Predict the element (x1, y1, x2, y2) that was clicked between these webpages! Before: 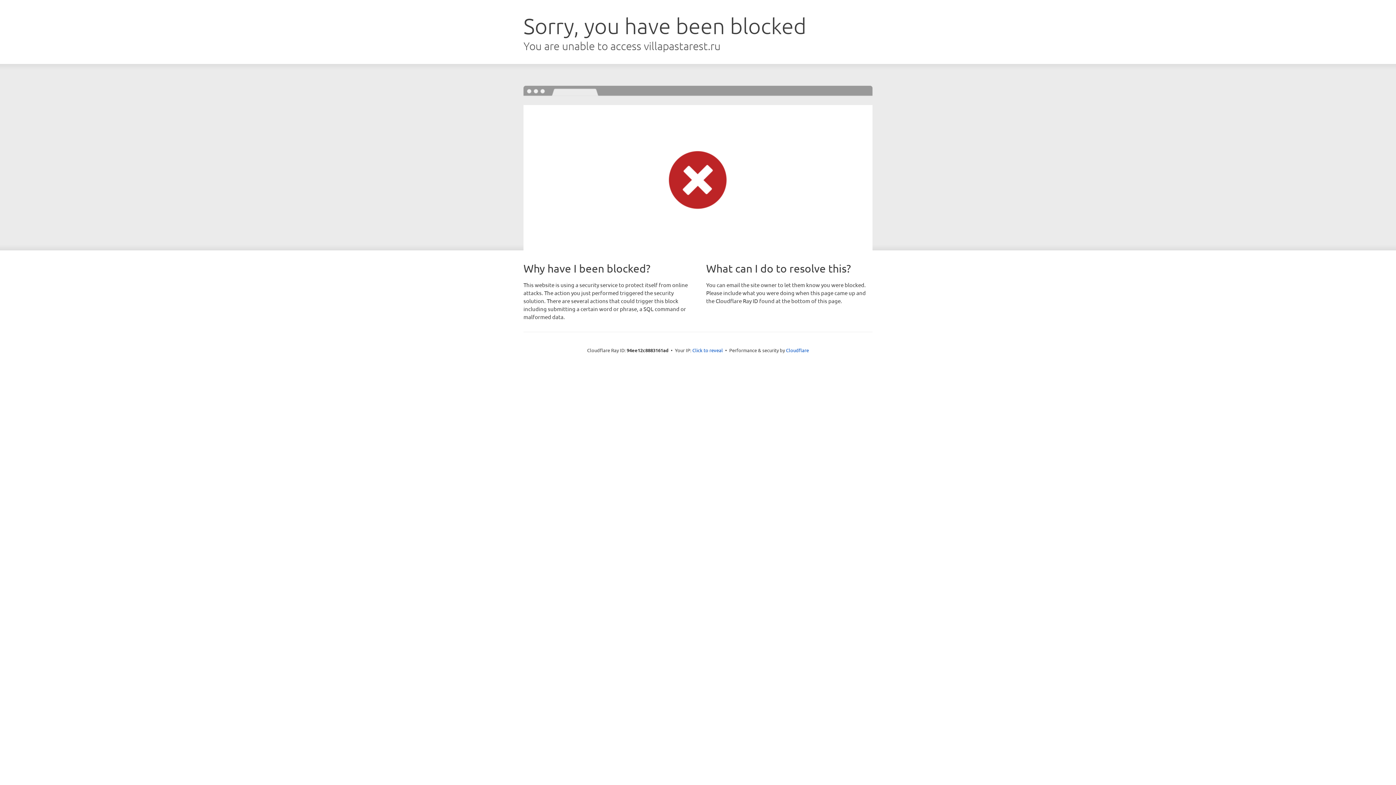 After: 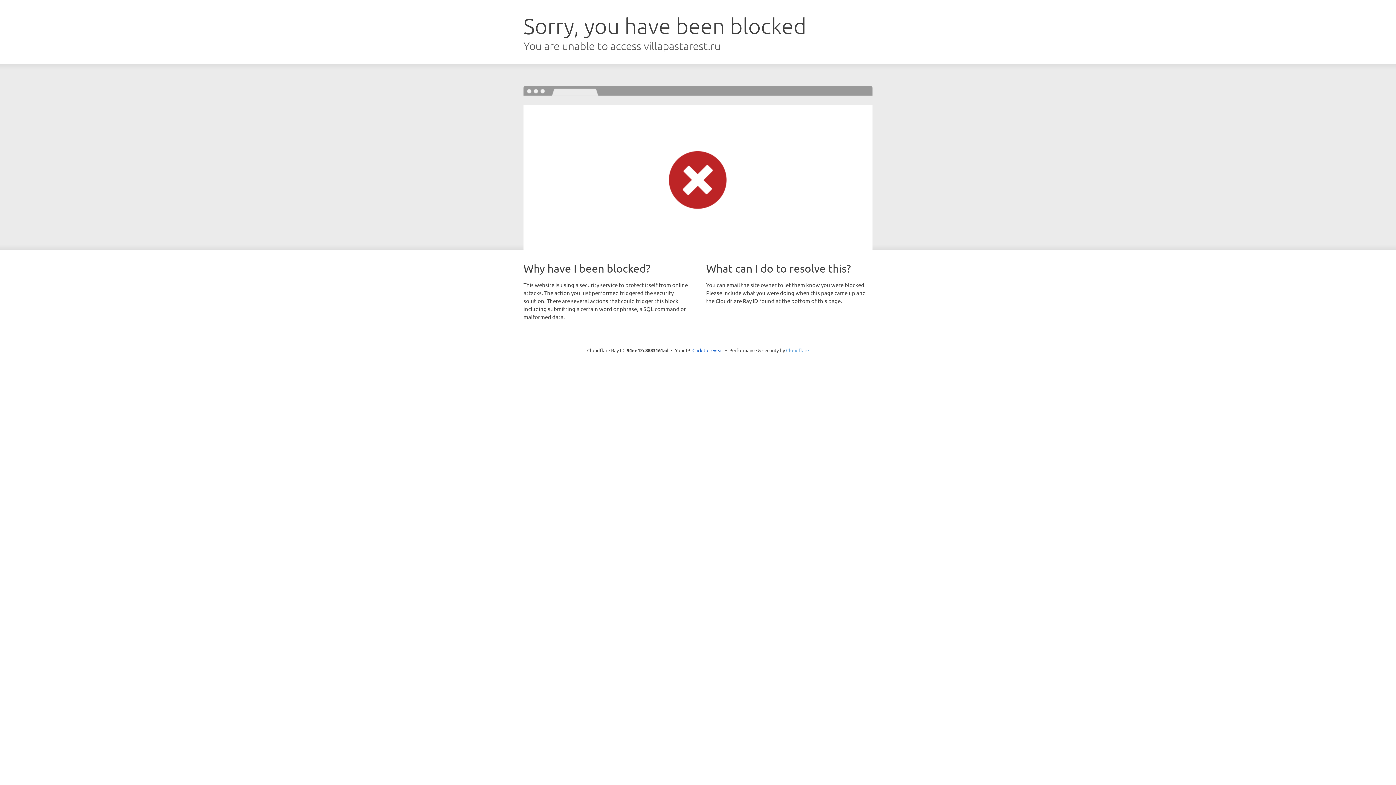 Action: label: Cloudflare bbox: (786, 347, 809, 353)